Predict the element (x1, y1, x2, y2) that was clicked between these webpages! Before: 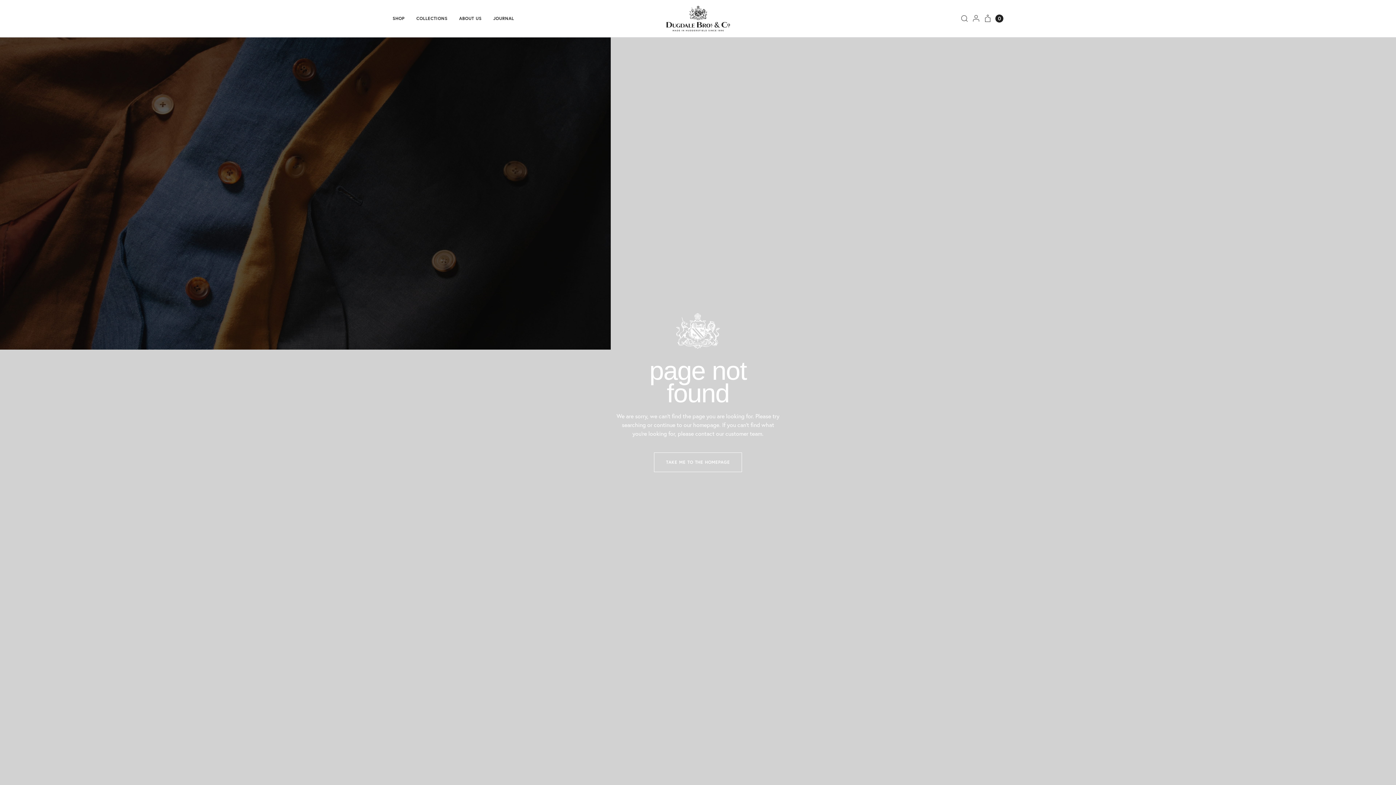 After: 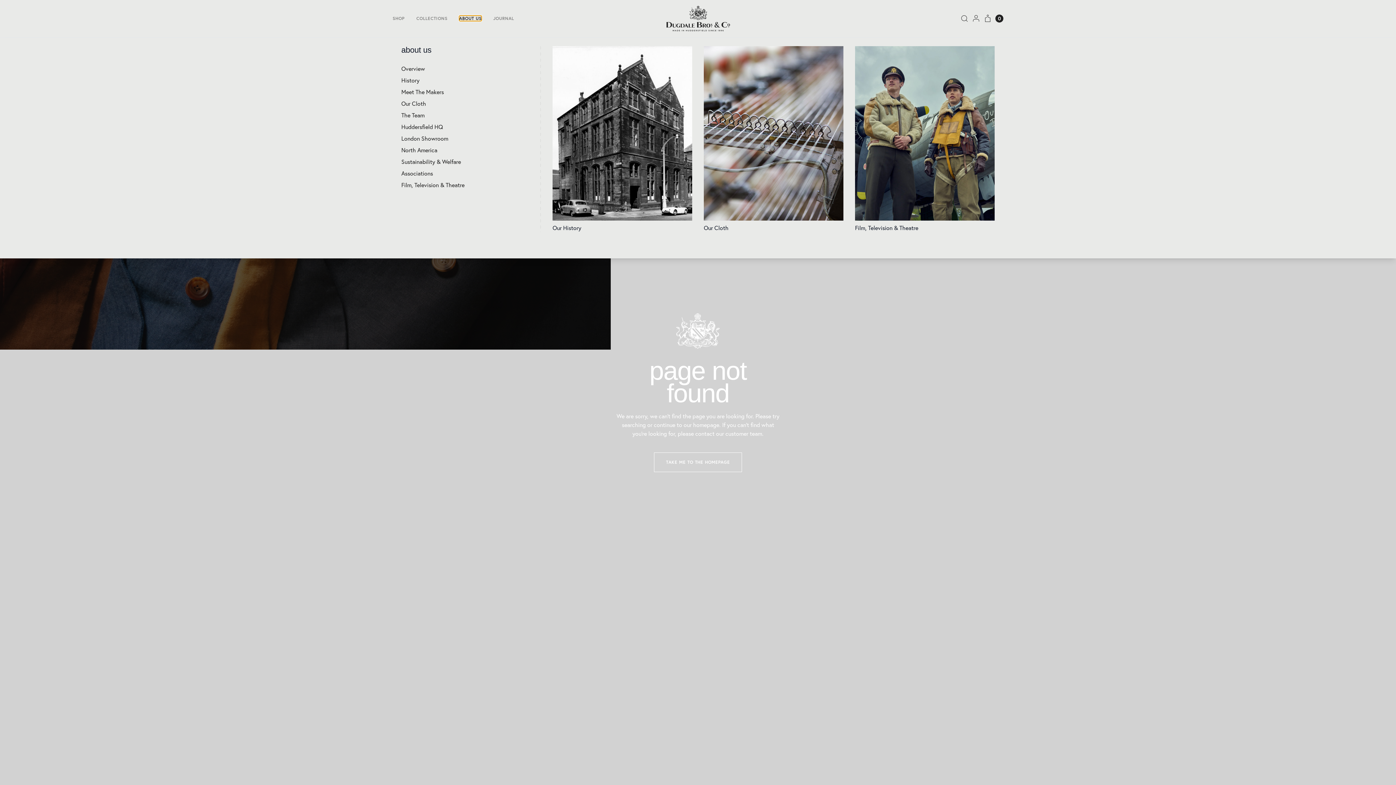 Action: label: ABOUT US bbox: (459, 16, 481, 20)